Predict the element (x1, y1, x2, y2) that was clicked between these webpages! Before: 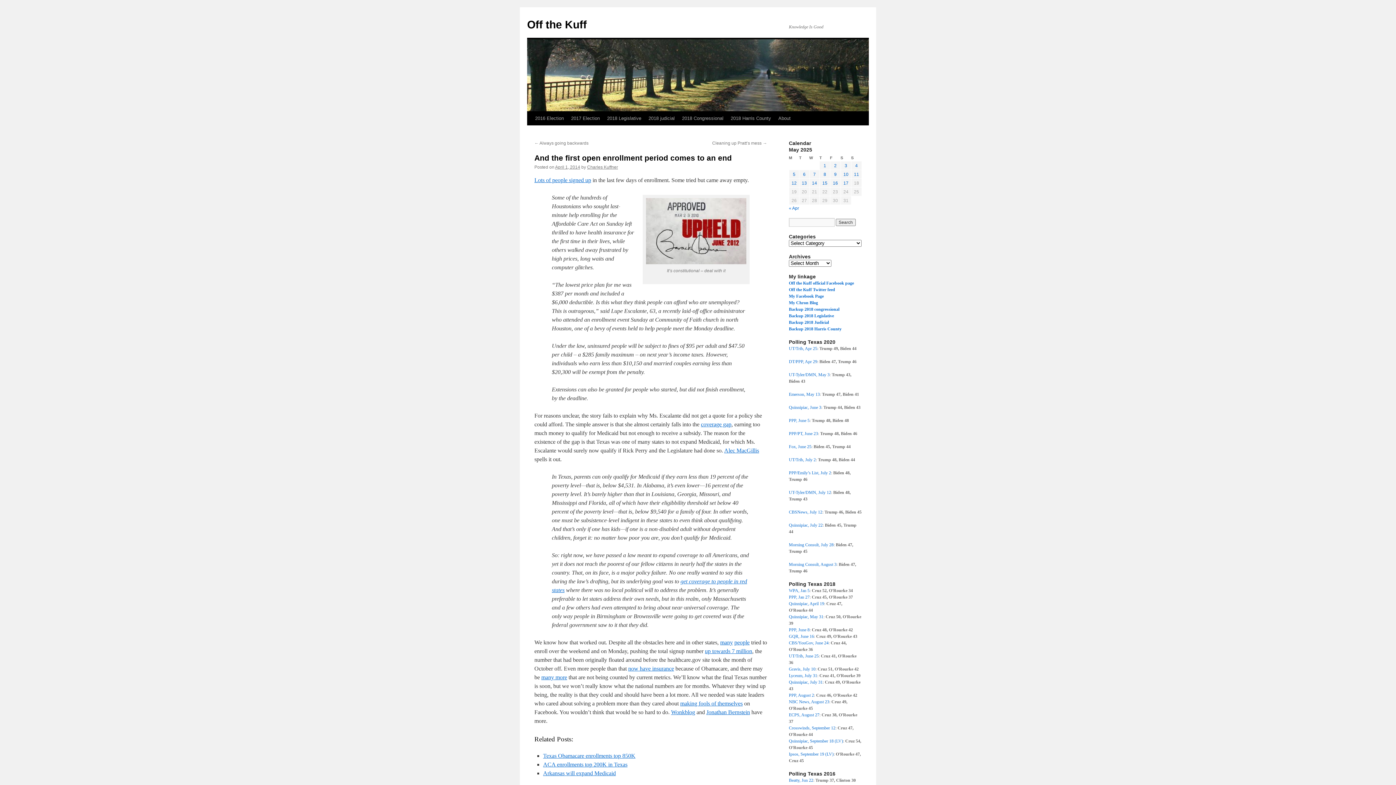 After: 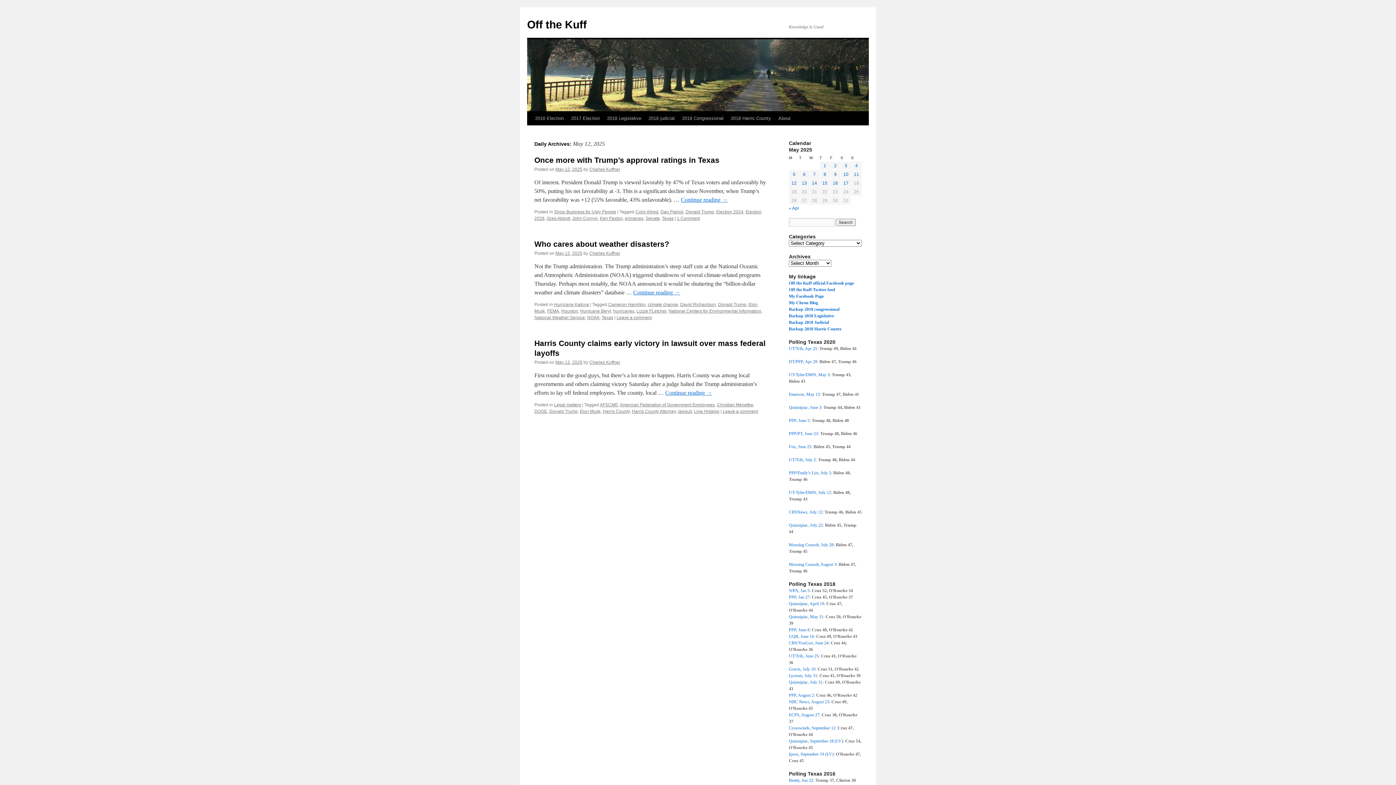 Action: label: Posts published on May 12, 2025 bbox: (791, 180, 796, 185)